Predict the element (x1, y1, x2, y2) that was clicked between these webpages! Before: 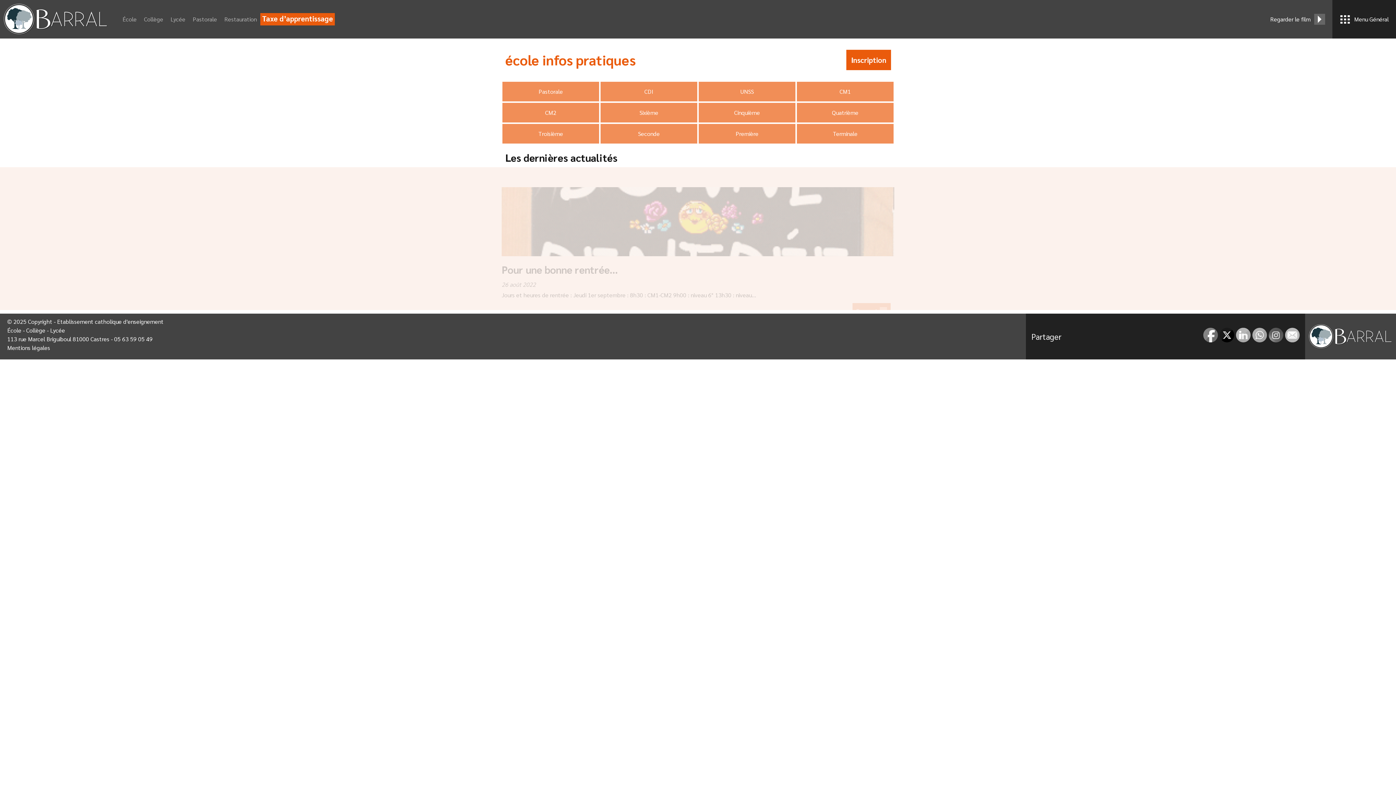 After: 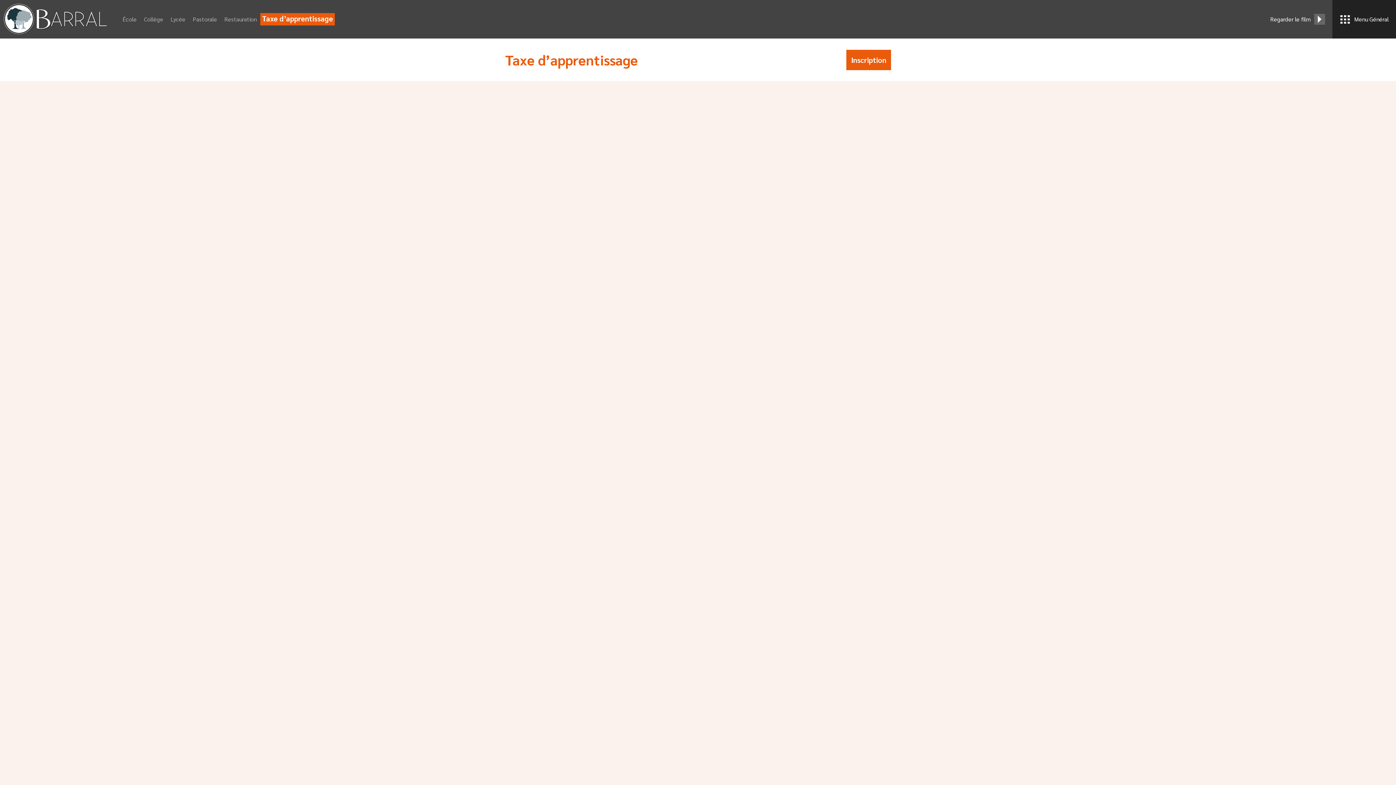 Action: label: Taxe d’apprentissage bbox: (260, 13, 334, 24)